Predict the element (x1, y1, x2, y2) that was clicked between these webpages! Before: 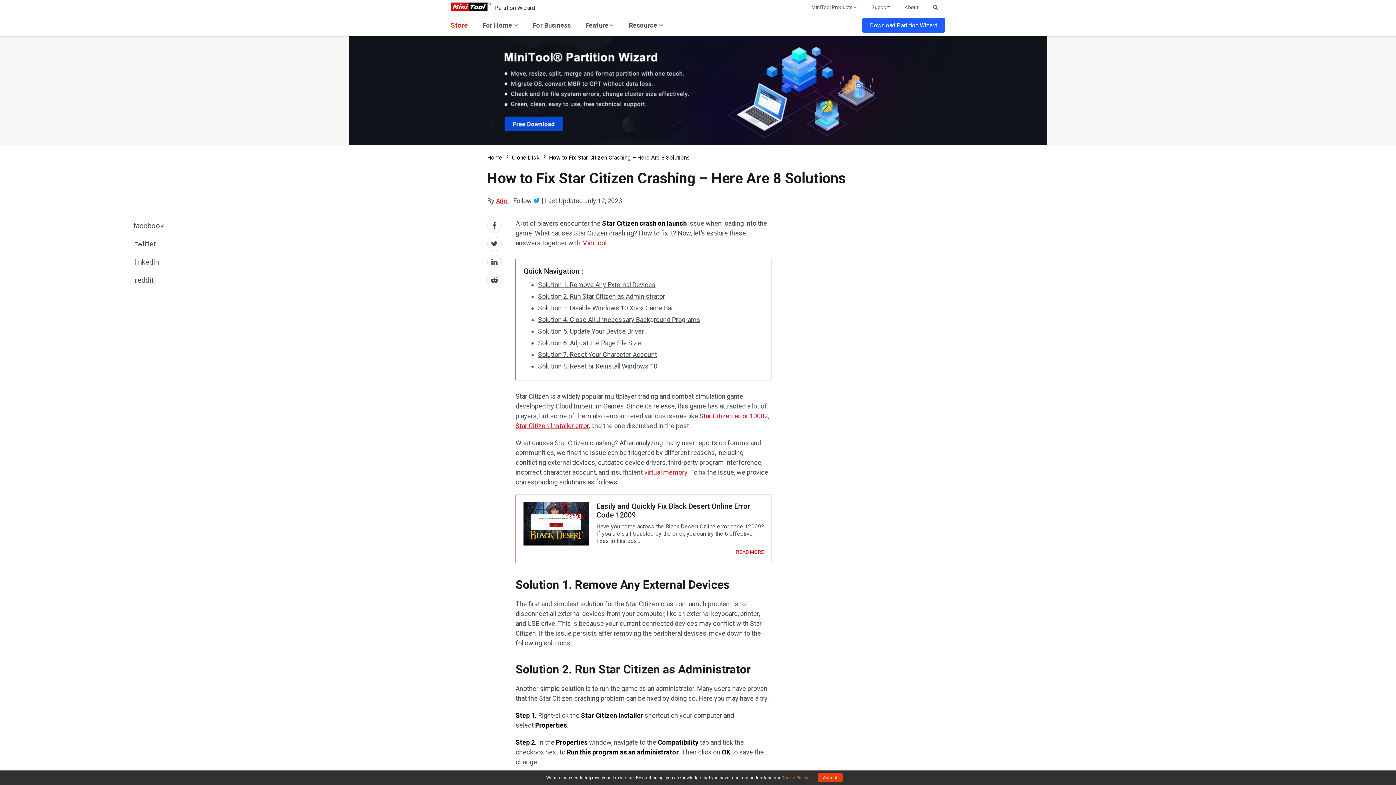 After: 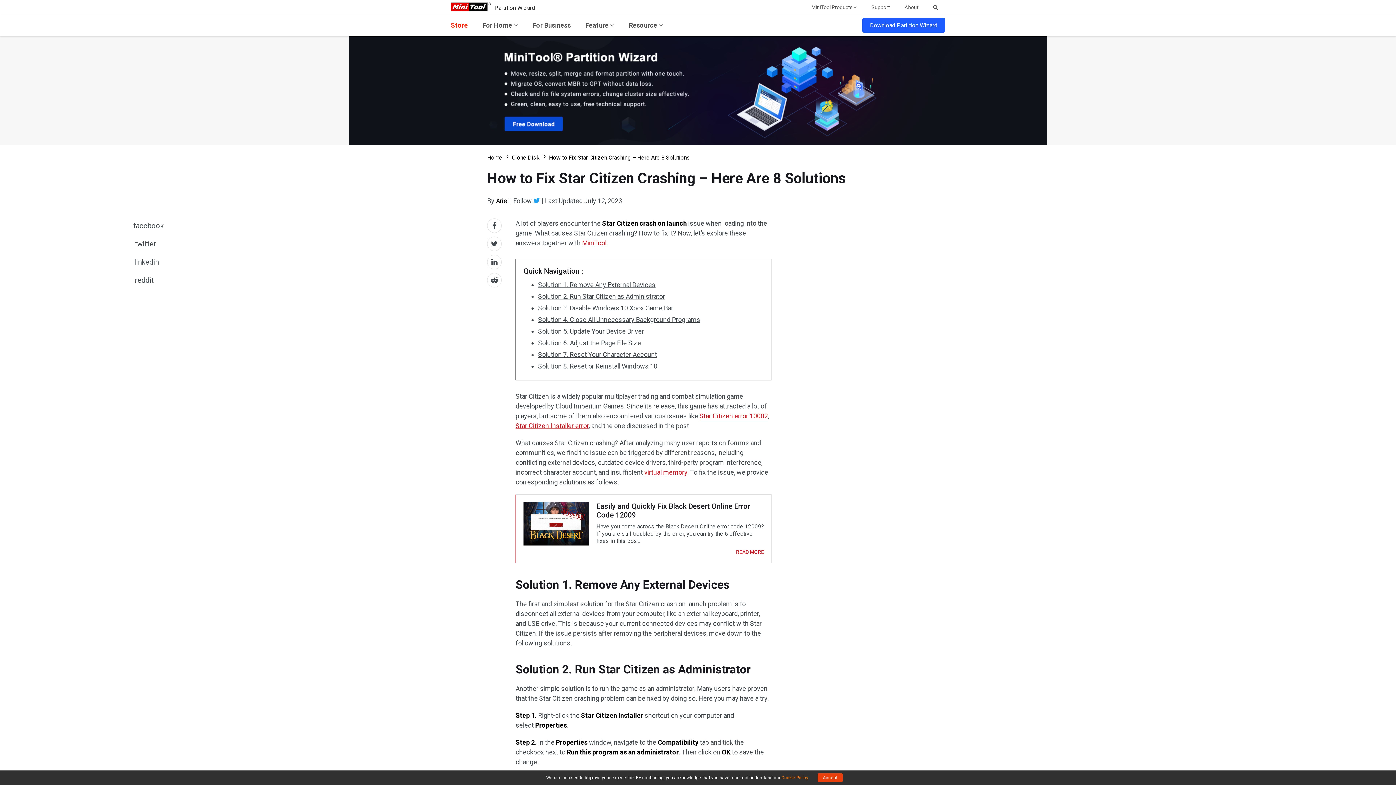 Action: label: Ariel bbox: (496, 197, 508, 204)